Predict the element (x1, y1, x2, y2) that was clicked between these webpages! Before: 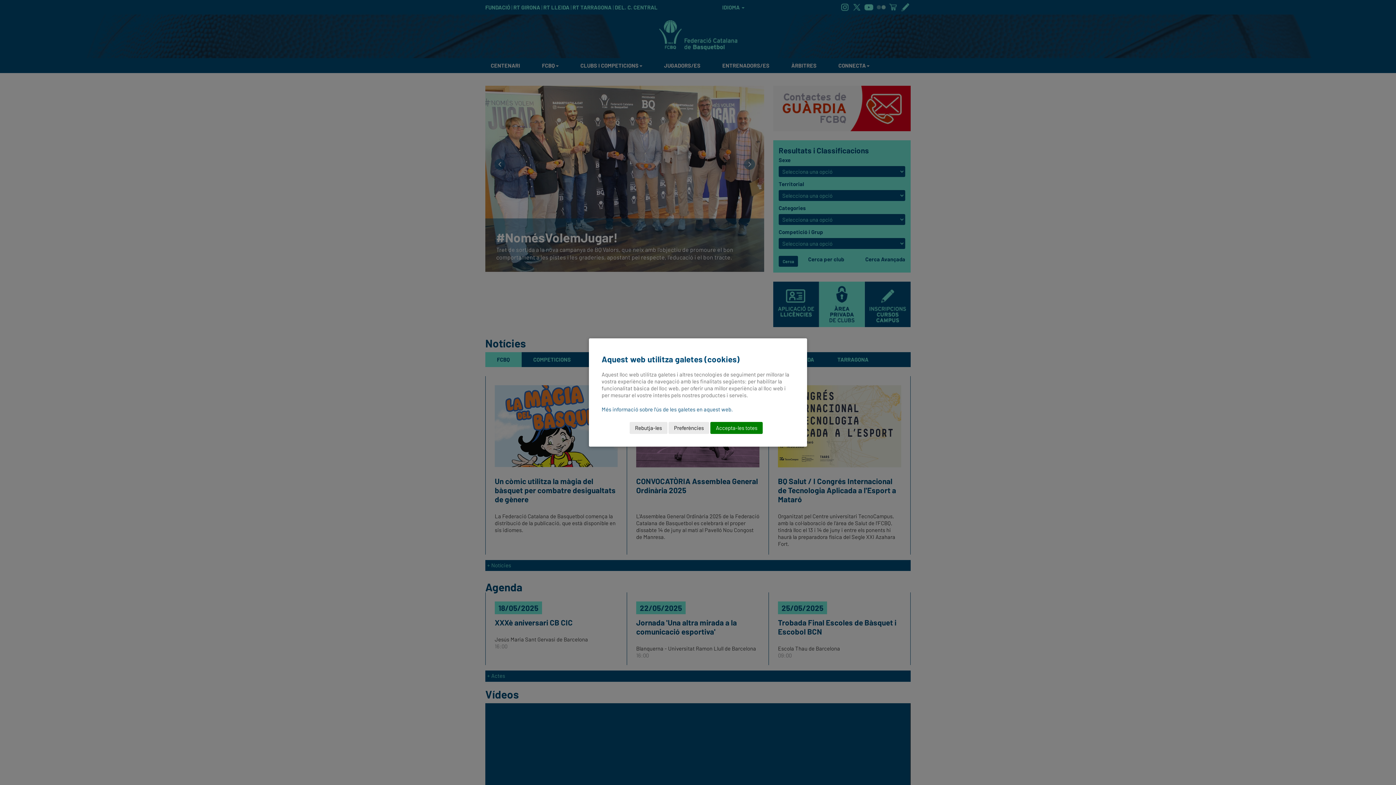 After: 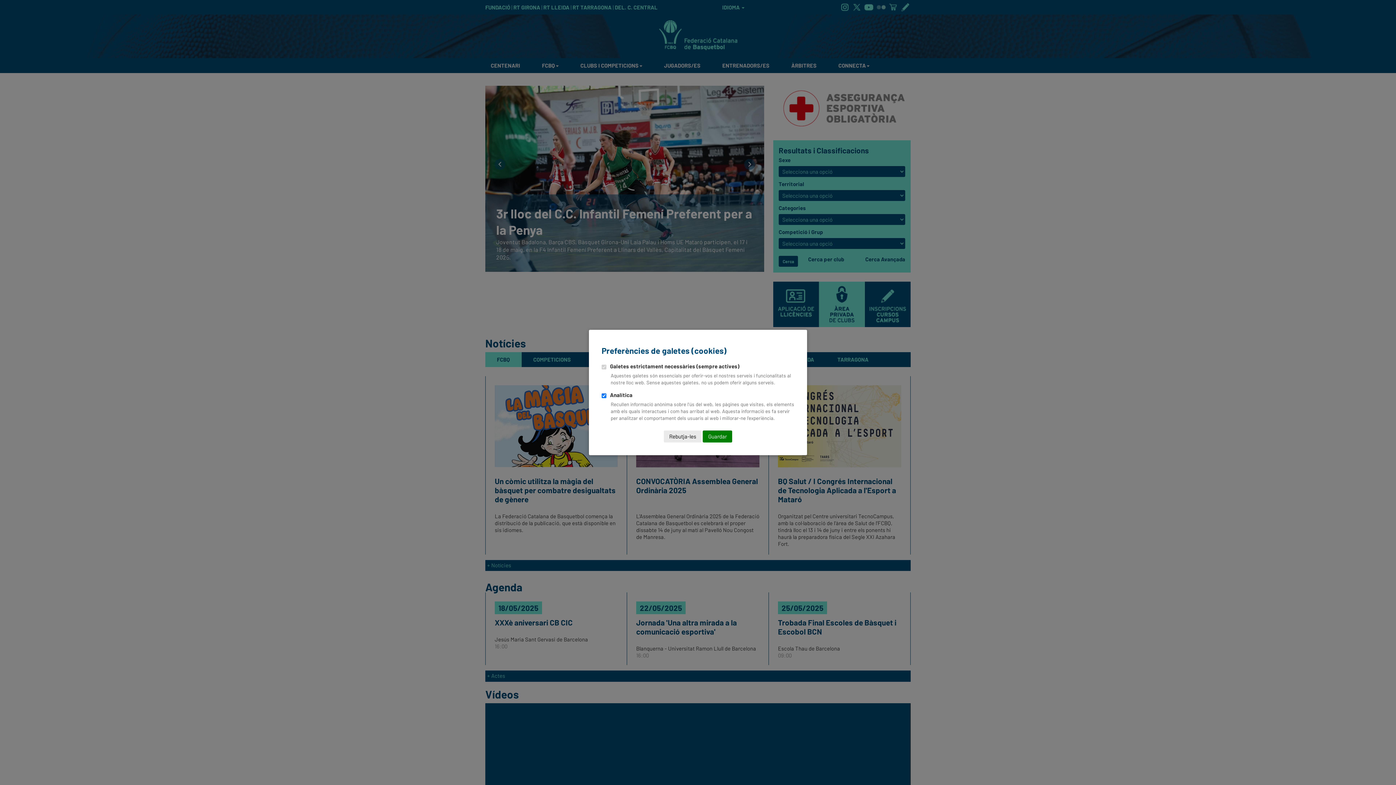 Action: bbox: (668, 422, 709, 434) label: Preferències